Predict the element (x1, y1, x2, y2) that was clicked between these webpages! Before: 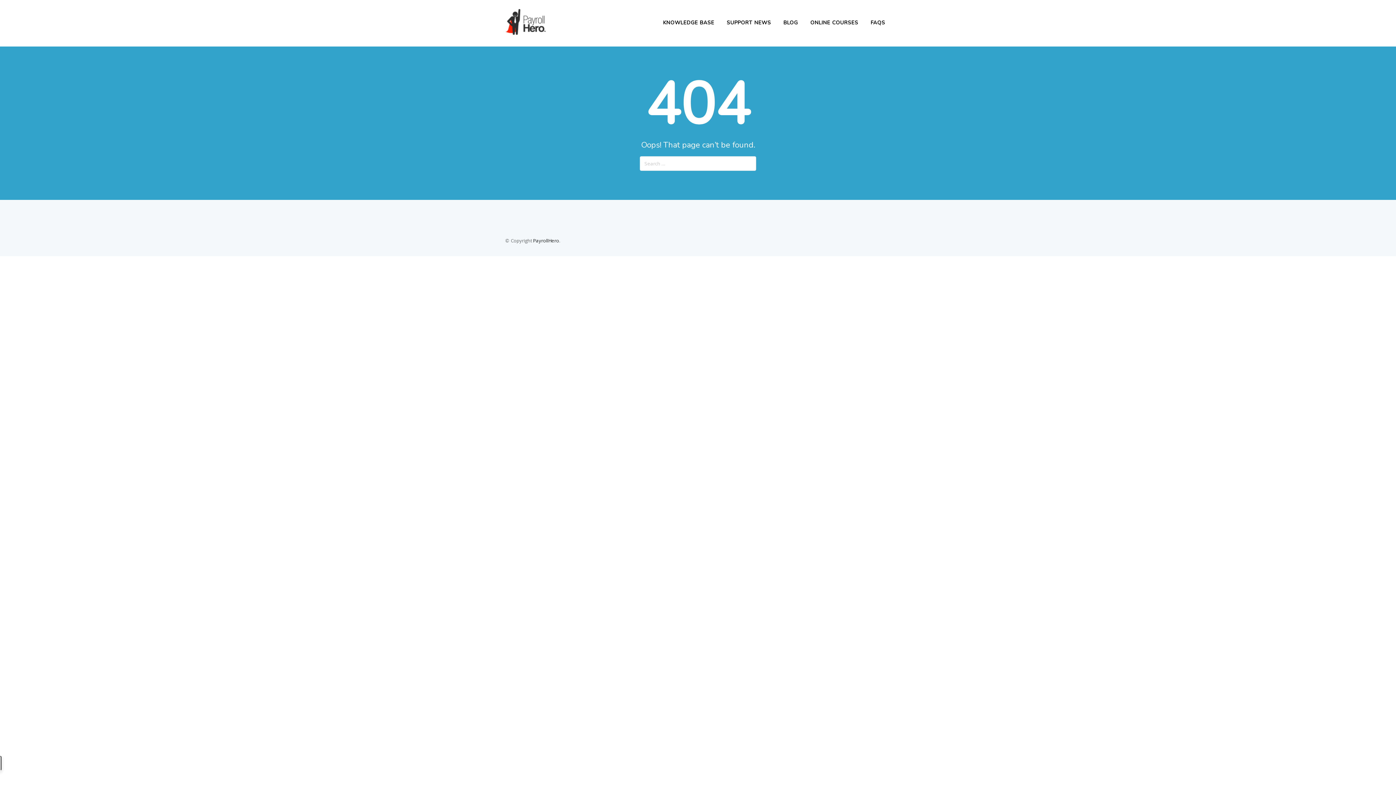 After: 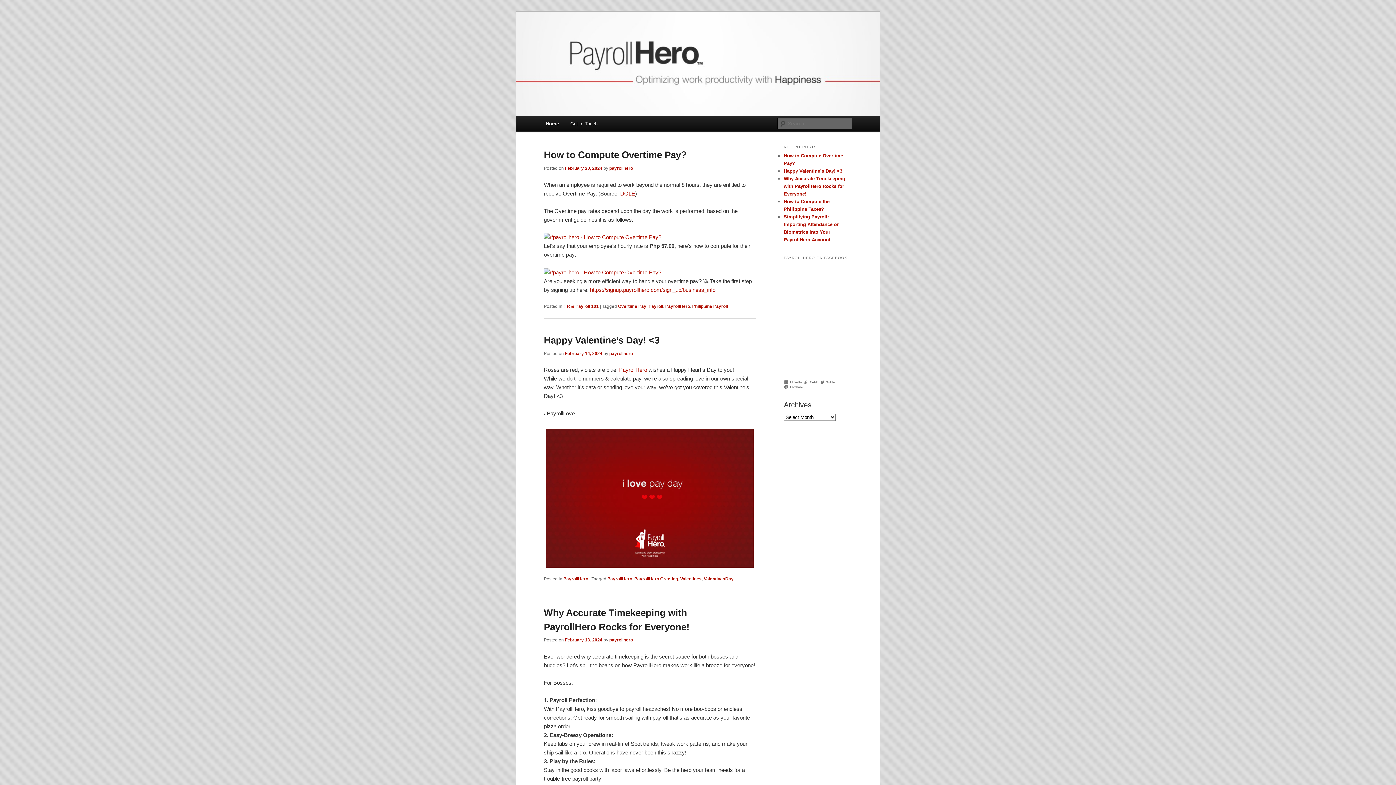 Action: label: BLOG bbox: (778, 17, 803, 28)